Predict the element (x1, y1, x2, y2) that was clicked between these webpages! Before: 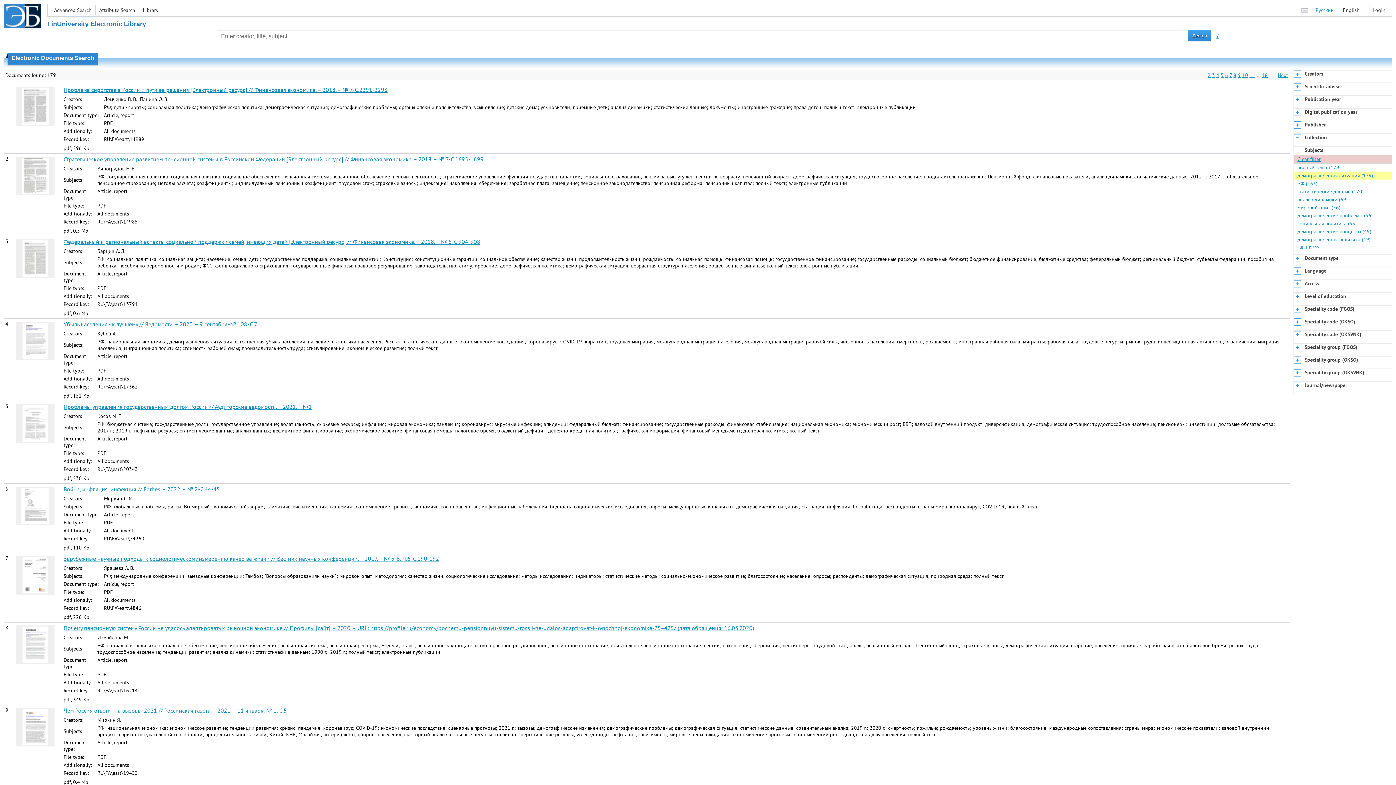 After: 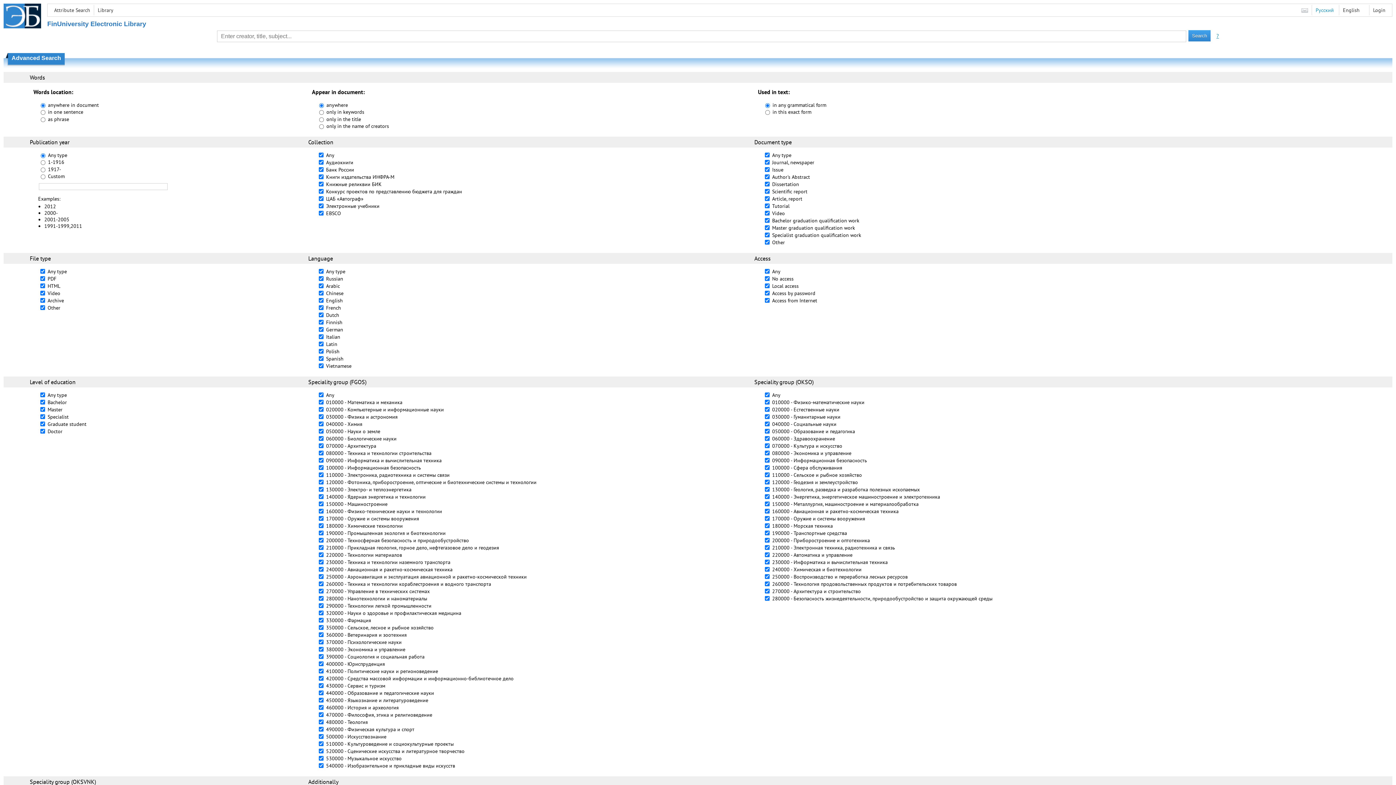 Action: bbox: (54, 6, 91, 13) label: Advanced Search